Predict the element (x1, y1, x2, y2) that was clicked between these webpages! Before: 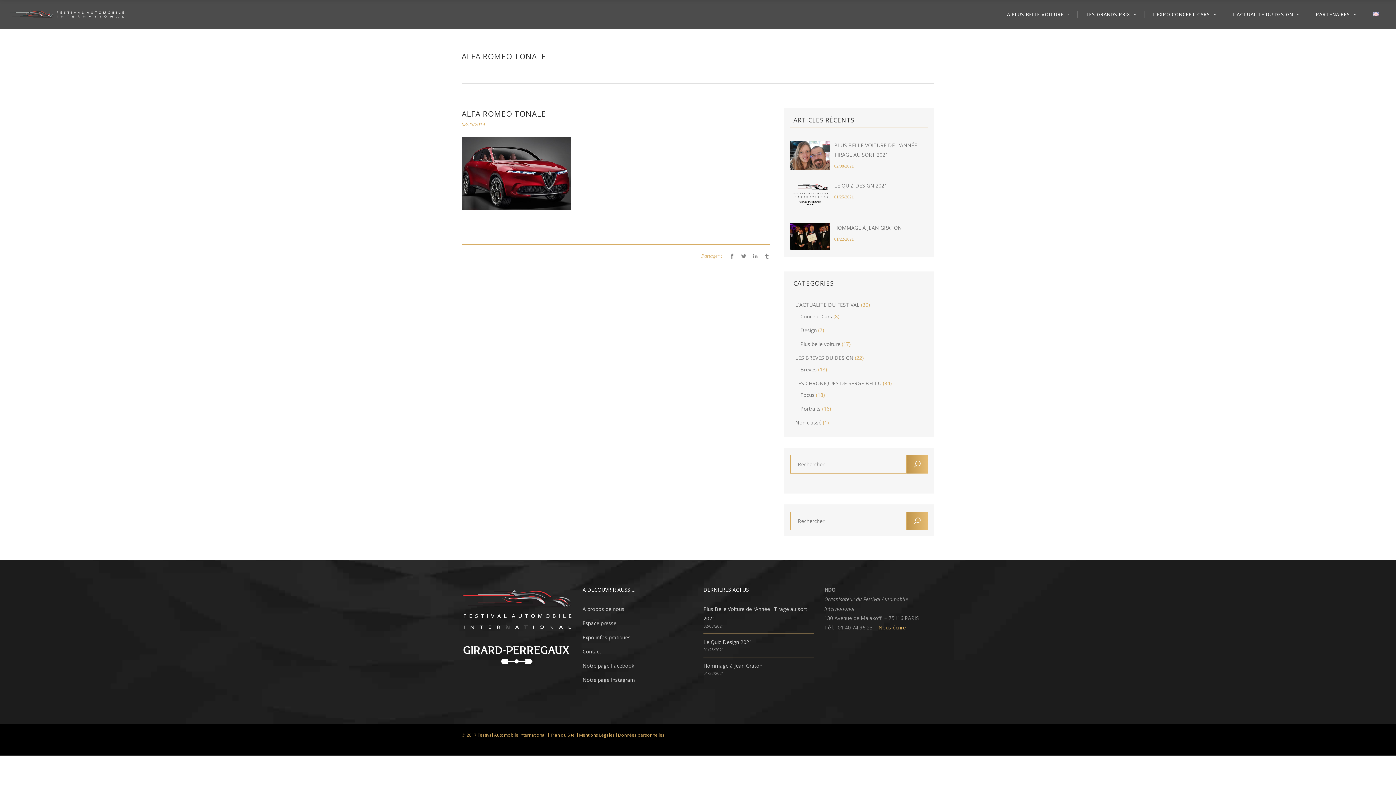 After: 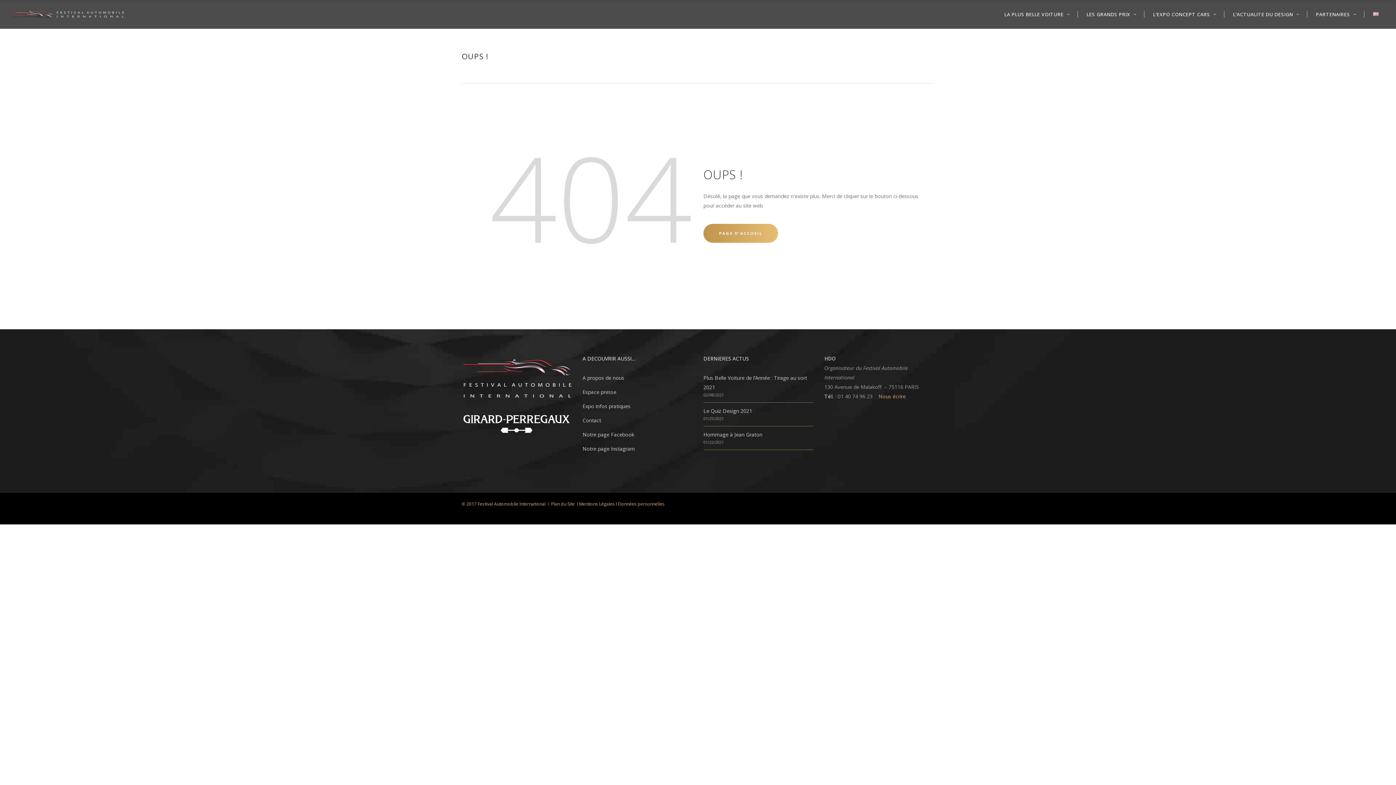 Action: bbox: (582, 648, 601, 655) label: Contact